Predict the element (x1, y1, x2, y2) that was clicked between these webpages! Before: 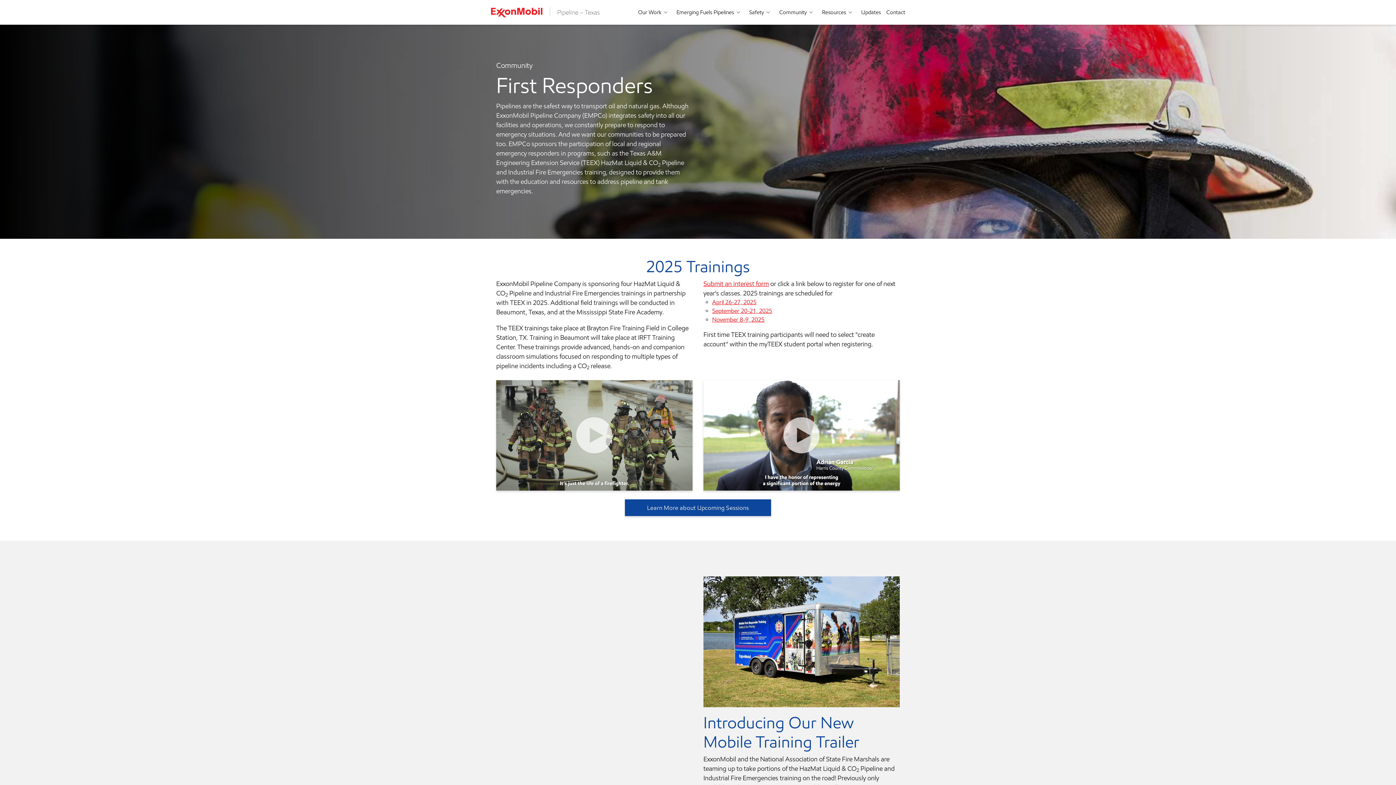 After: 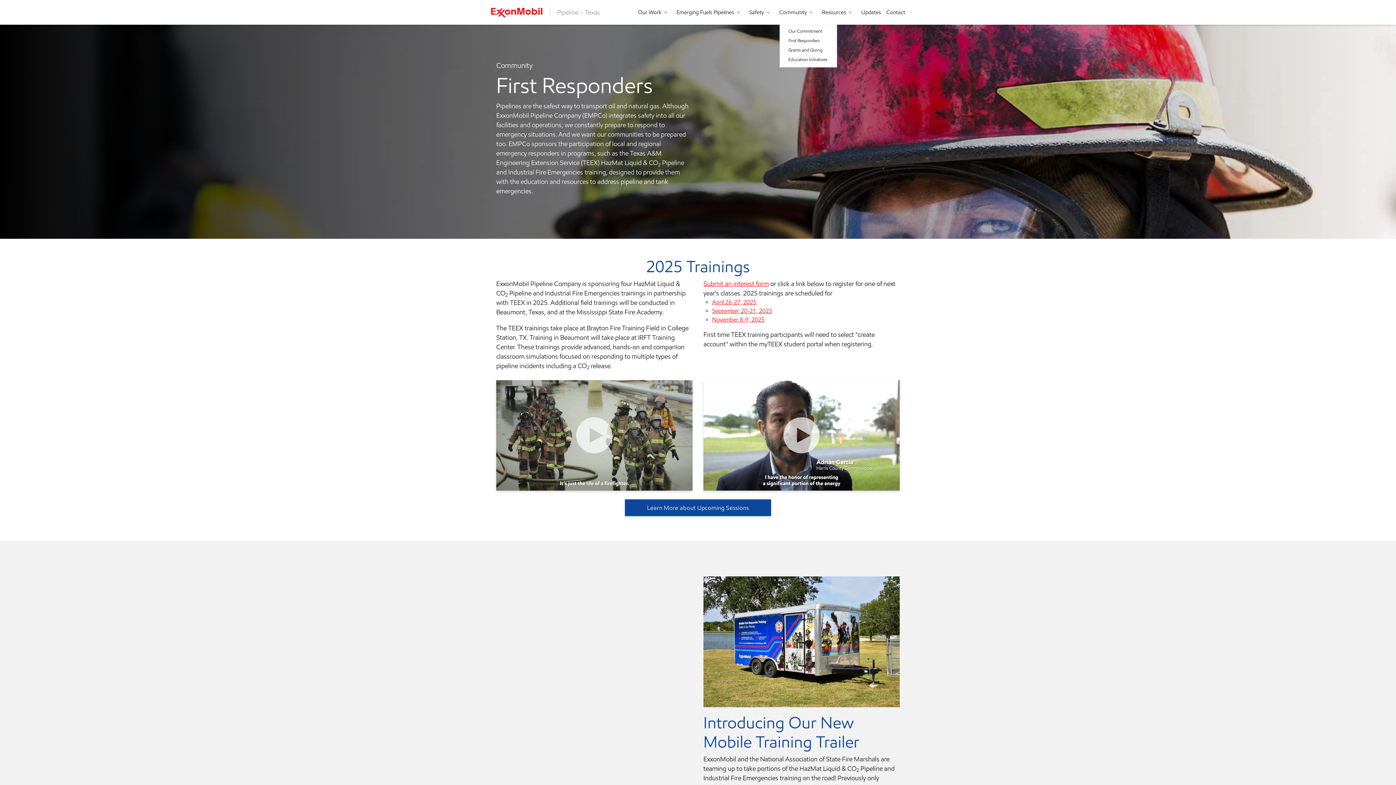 Action: bbox: (779, 9, 816, 15) label: Community